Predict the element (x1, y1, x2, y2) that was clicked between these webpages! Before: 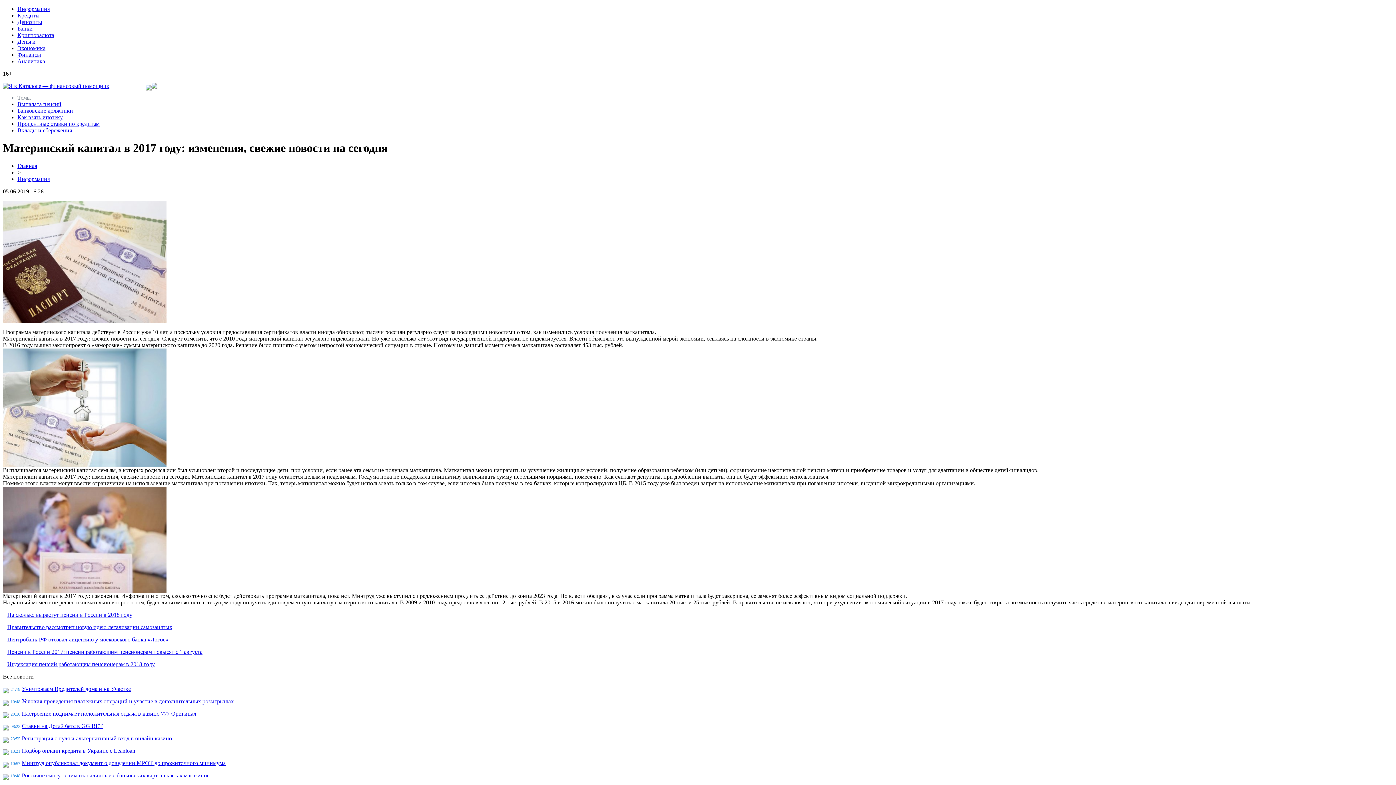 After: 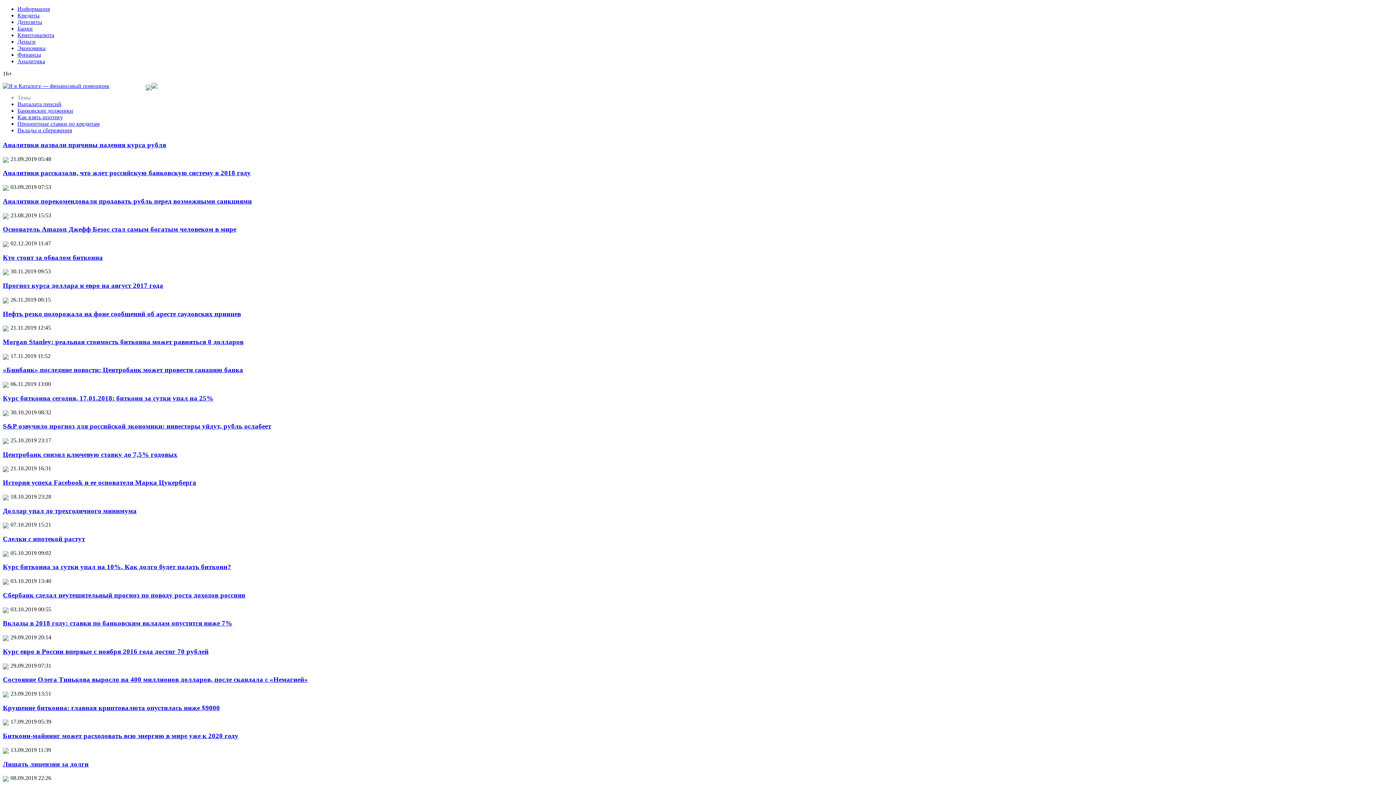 Action: bbox: (17, 58, 45, 64) label: Аналитика